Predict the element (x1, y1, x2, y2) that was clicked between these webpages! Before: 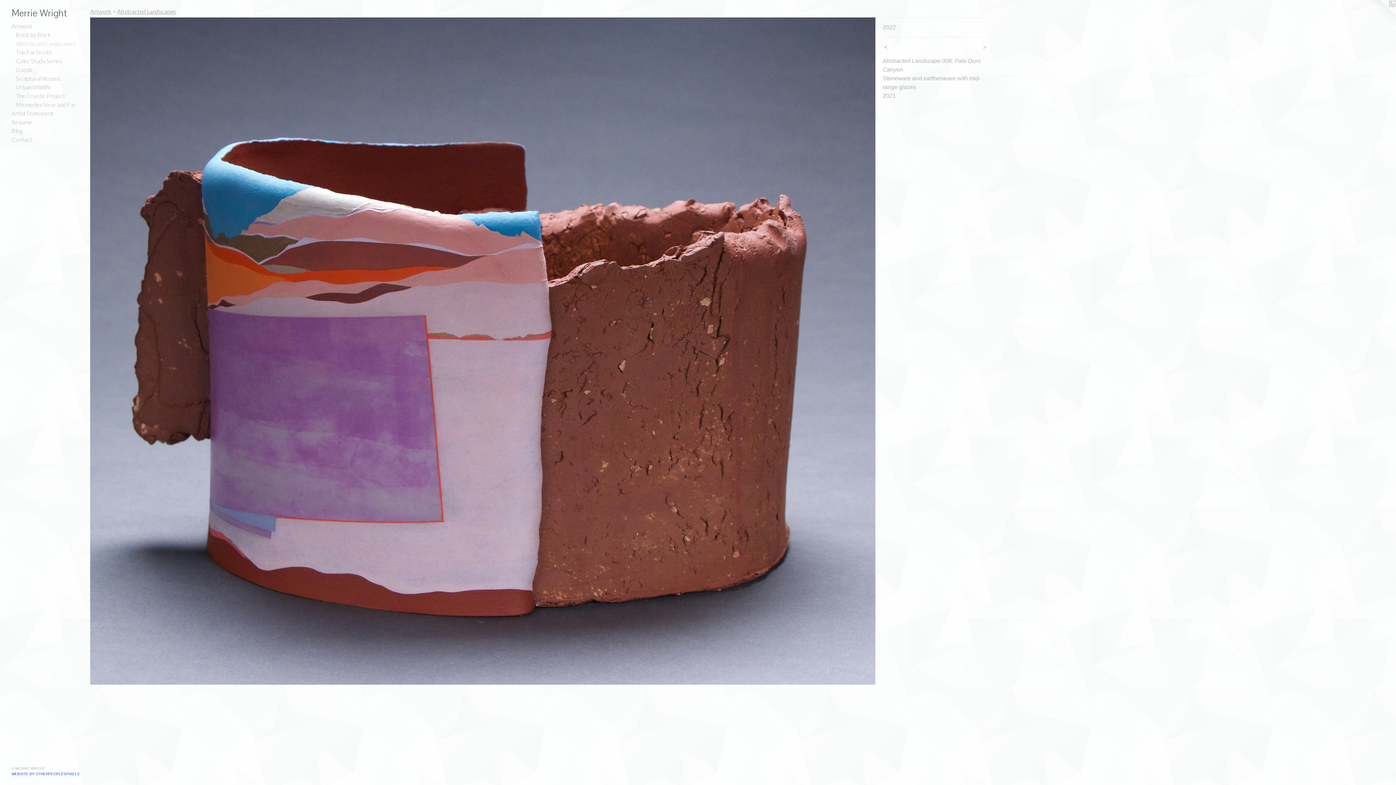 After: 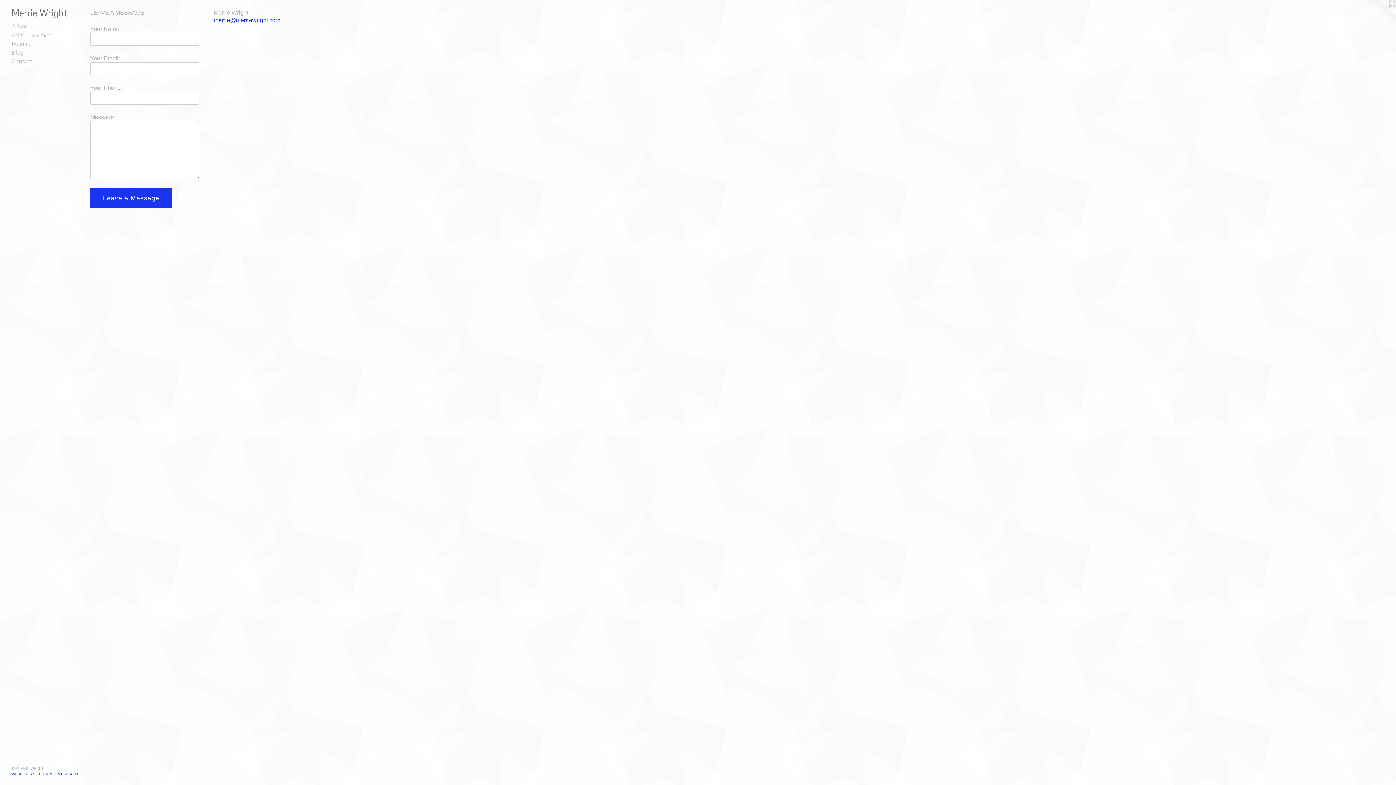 Action: bbox: (11, 135, 84, 144) label: Contact